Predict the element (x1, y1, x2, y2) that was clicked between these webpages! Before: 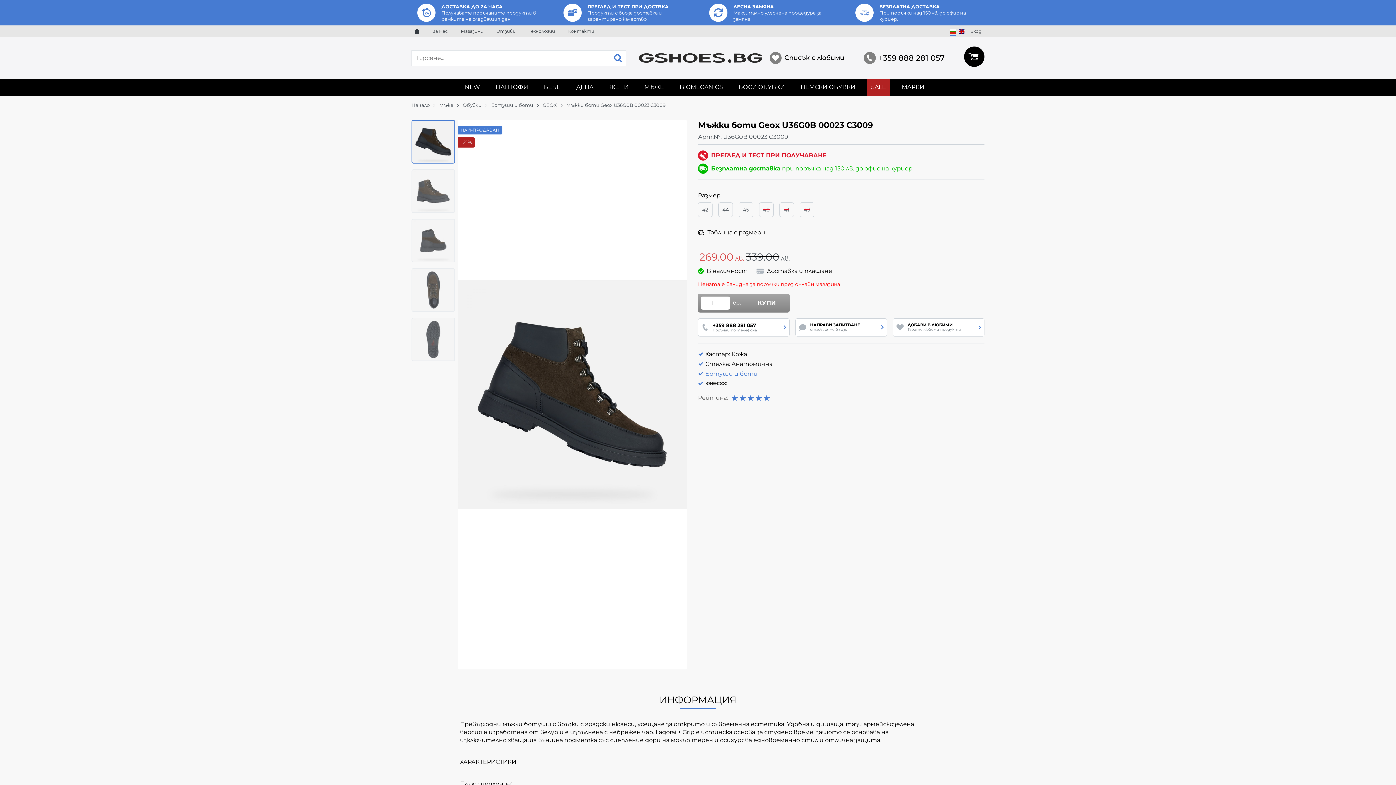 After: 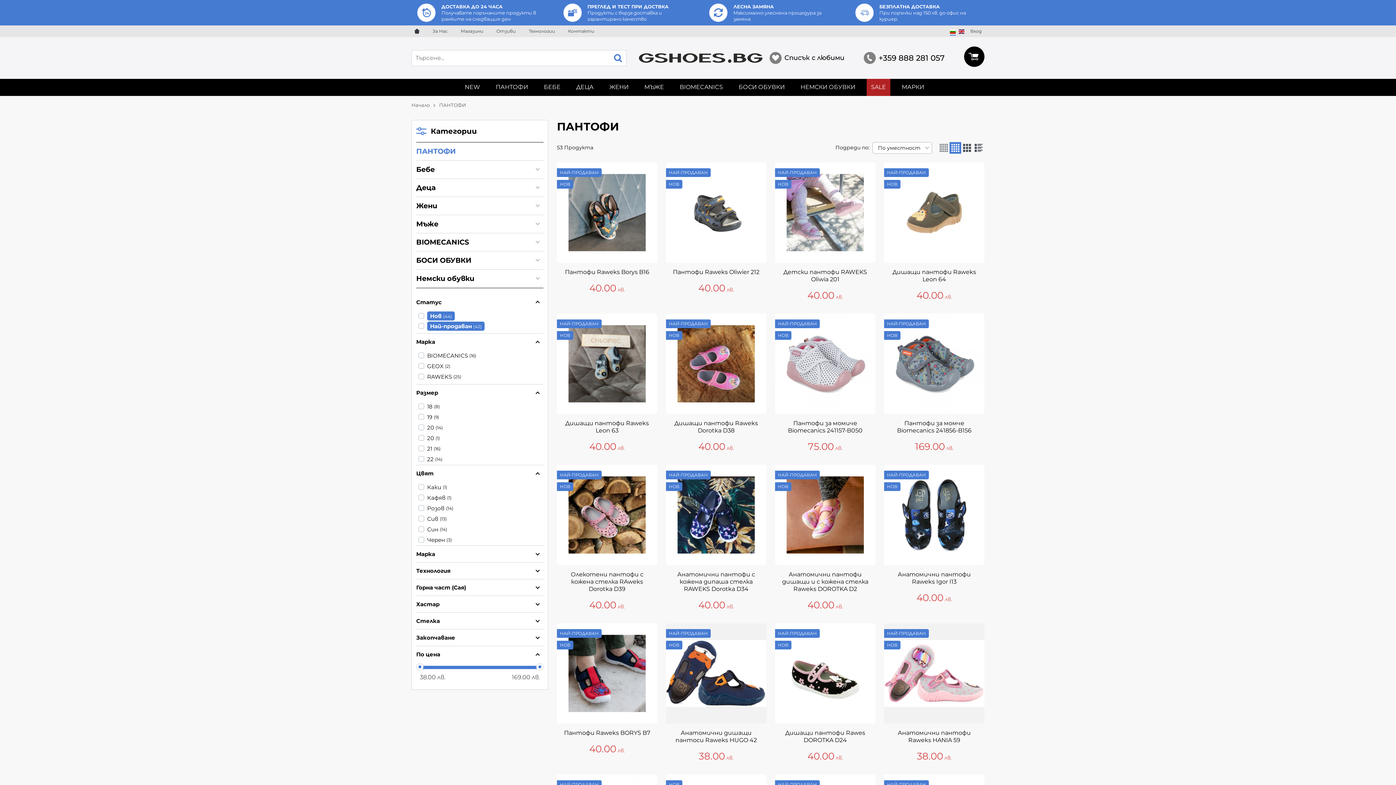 Action: bbox: (491, 78, 532, 95) label: ПАНТОФИ